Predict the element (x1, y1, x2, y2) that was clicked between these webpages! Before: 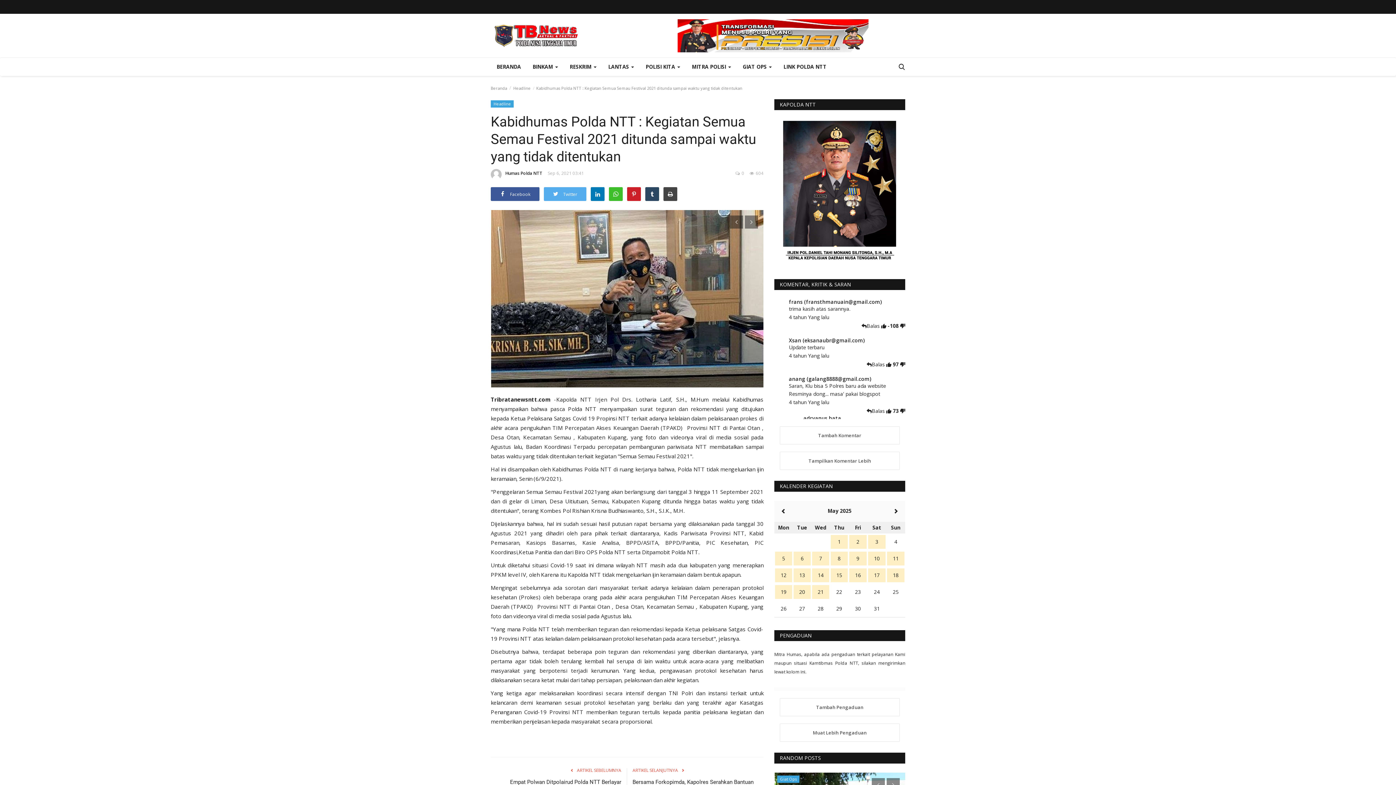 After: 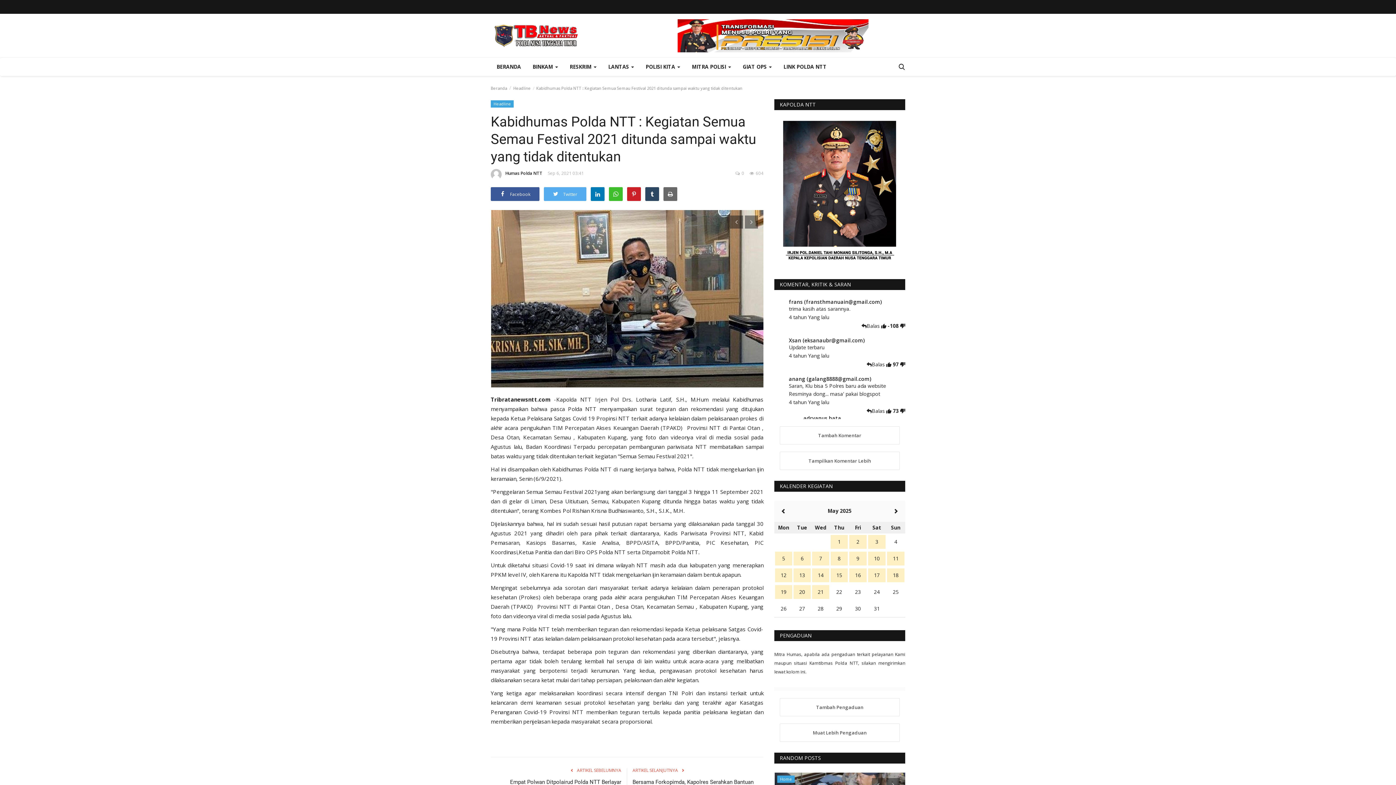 Action: bbox: (663, 187, 677, 201)